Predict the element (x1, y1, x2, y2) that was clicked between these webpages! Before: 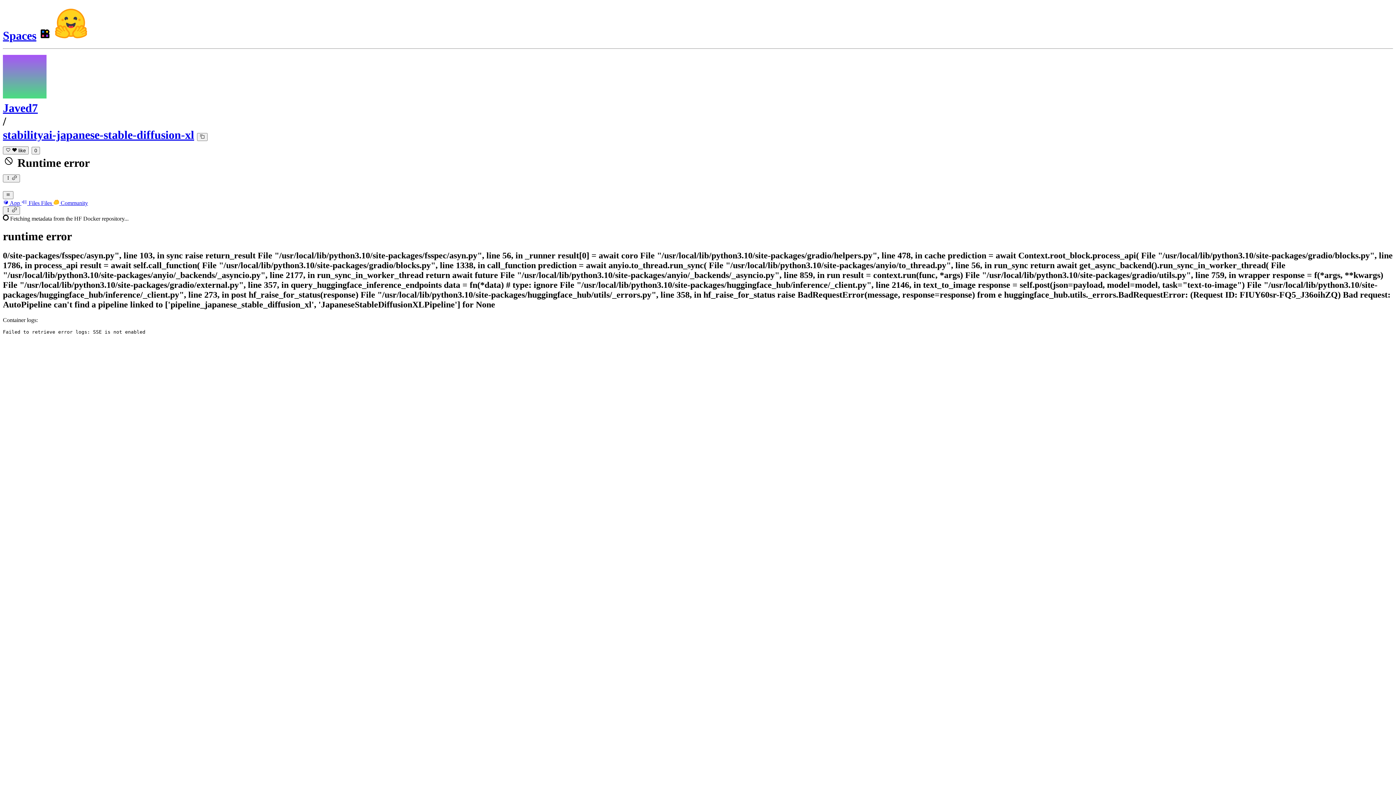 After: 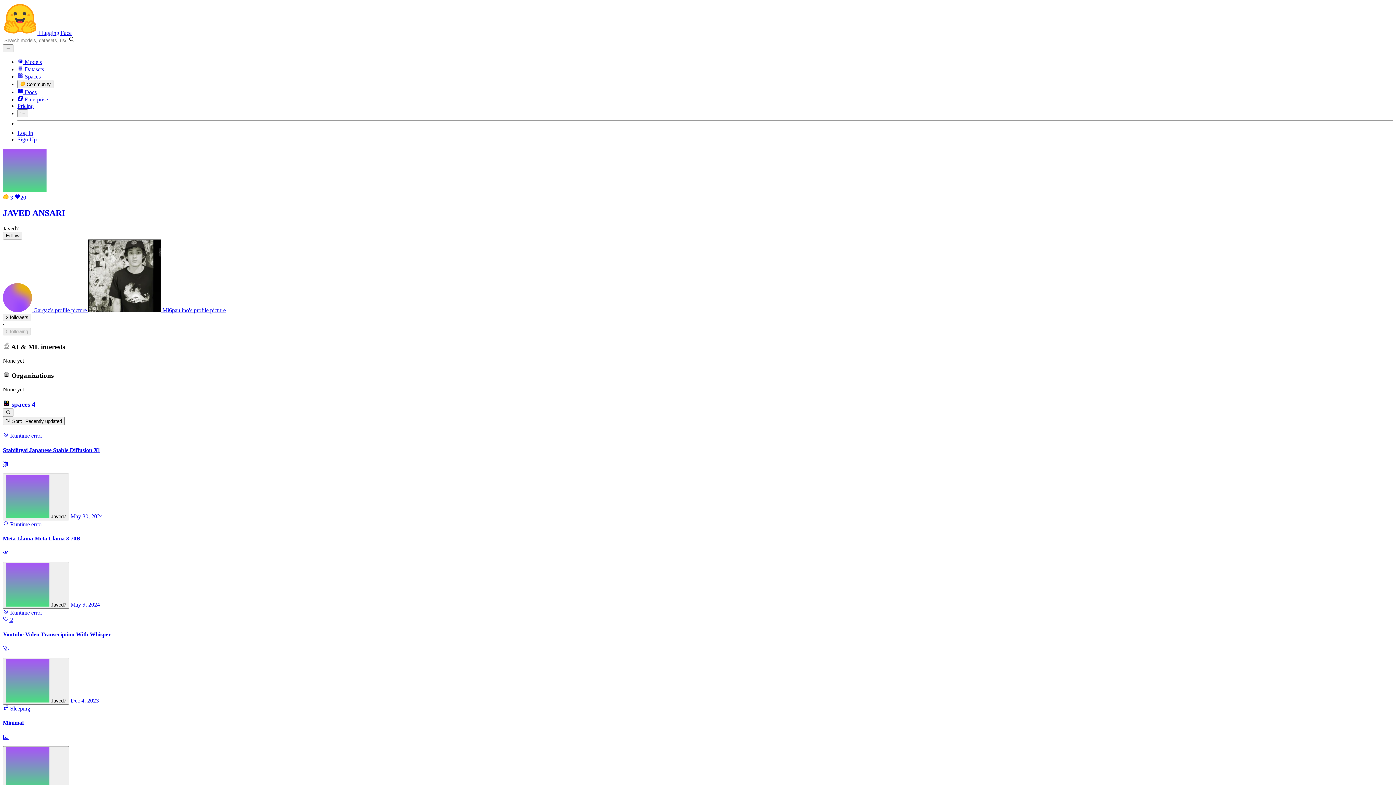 Action: bbox: (2, 88, 46, 101)